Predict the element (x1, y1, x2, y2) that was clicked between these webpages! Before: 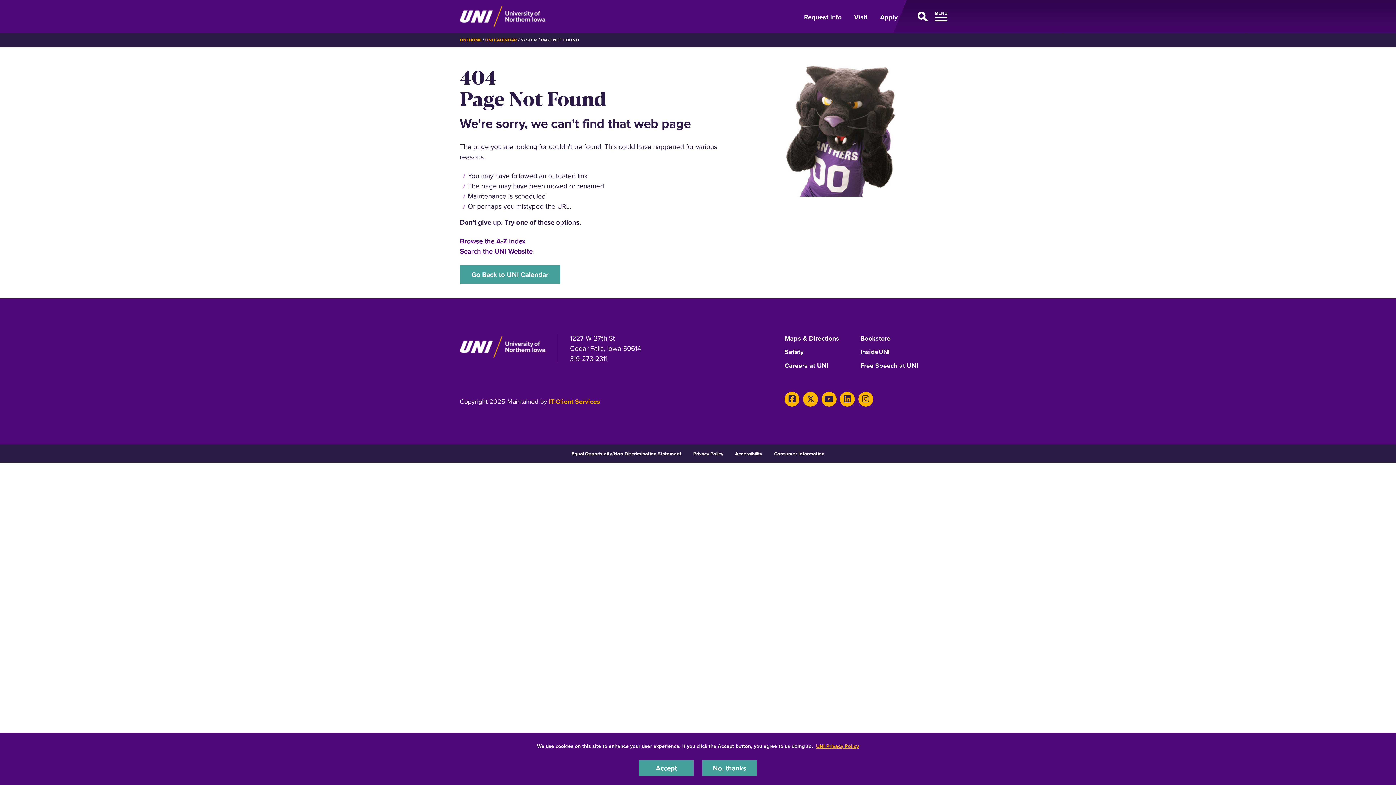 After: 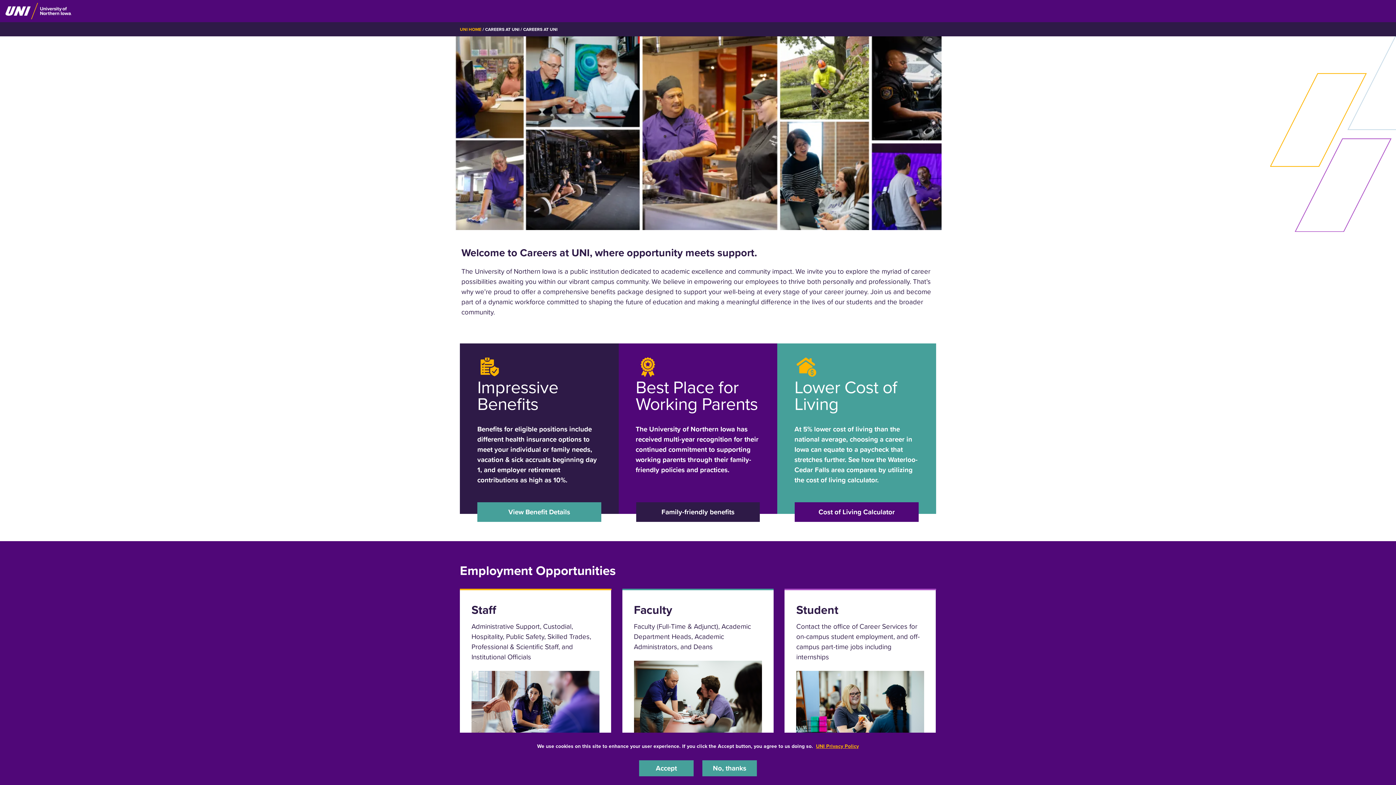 Action: bbox: (784, 361, 828, 374) label: Careers at UNI